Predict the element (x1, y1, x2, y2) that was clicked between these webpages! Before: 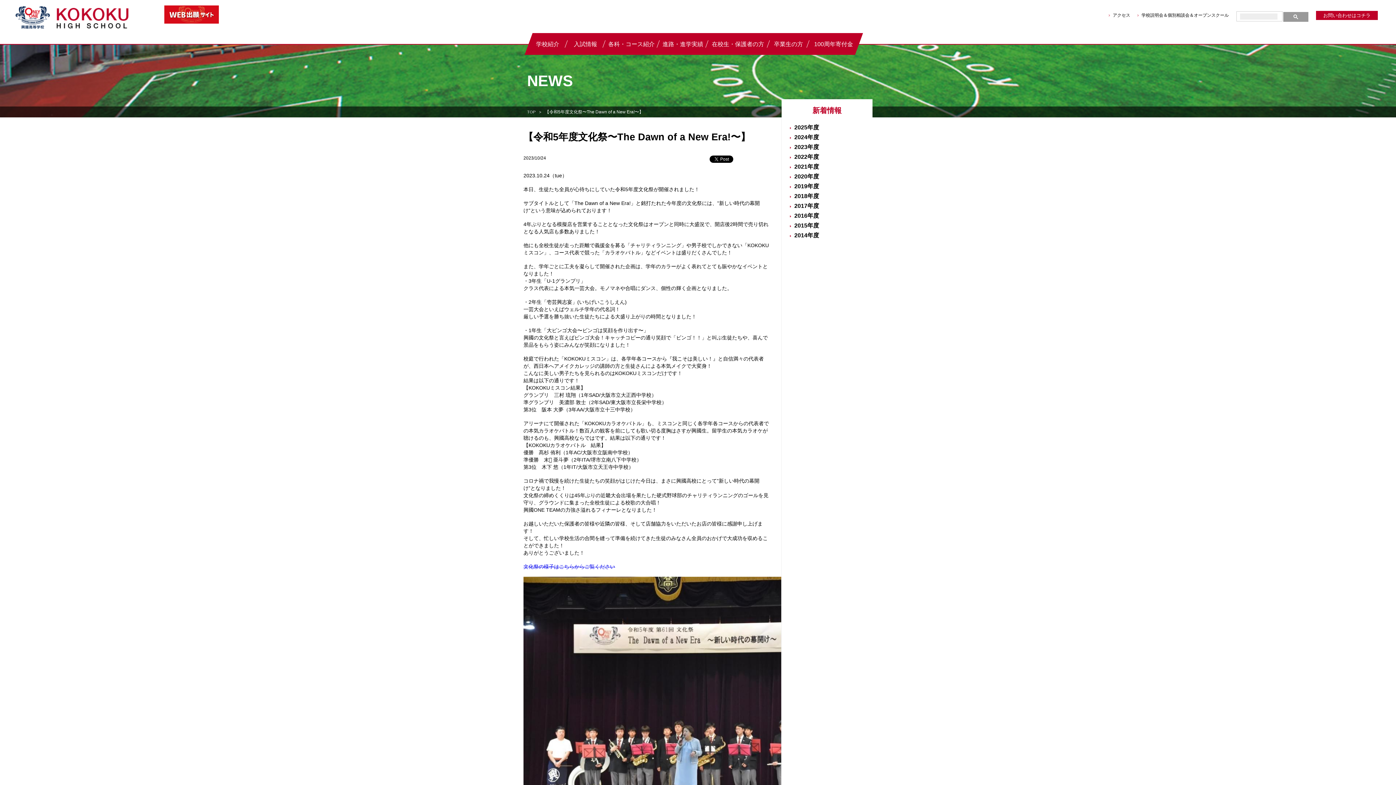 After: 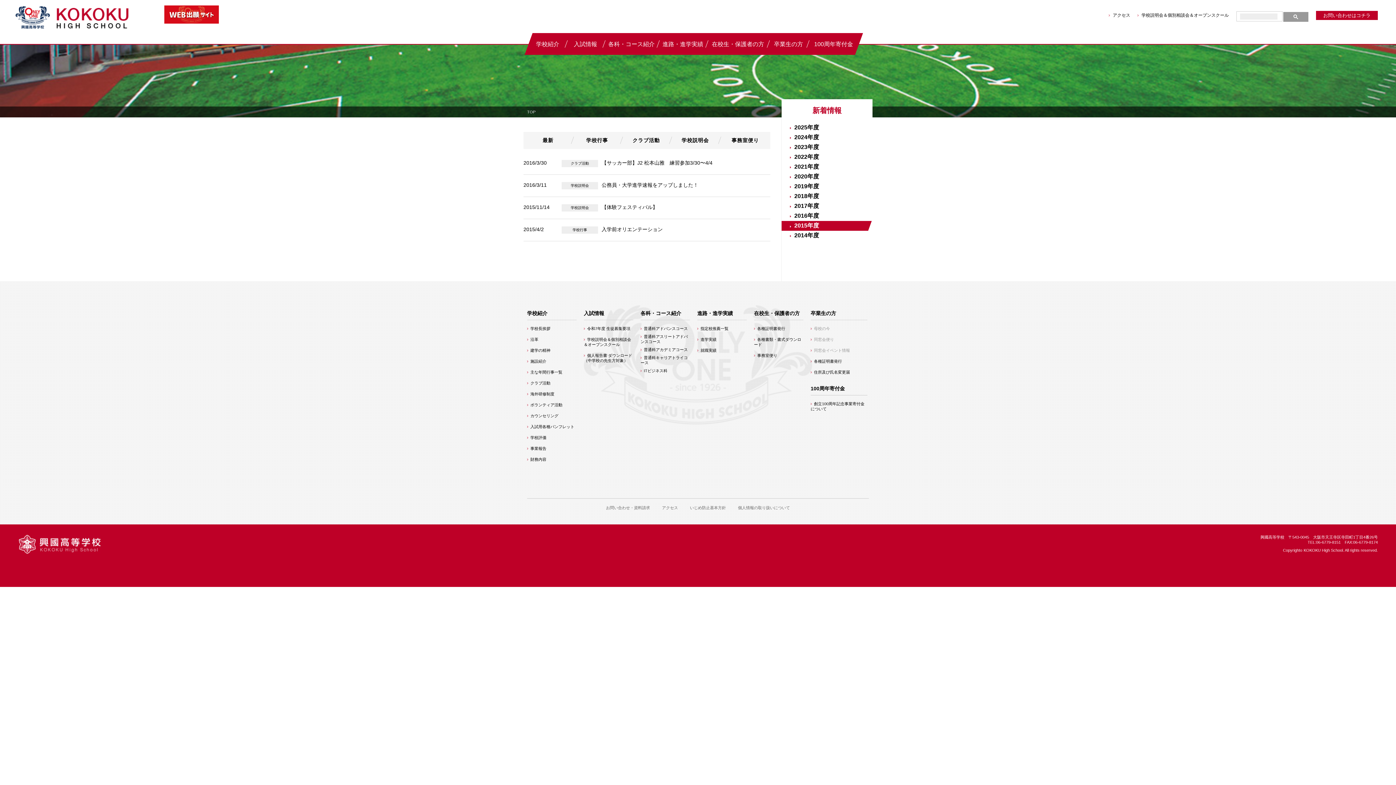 Action: bbox: (777, 221, 871, 230) label: 2015年度